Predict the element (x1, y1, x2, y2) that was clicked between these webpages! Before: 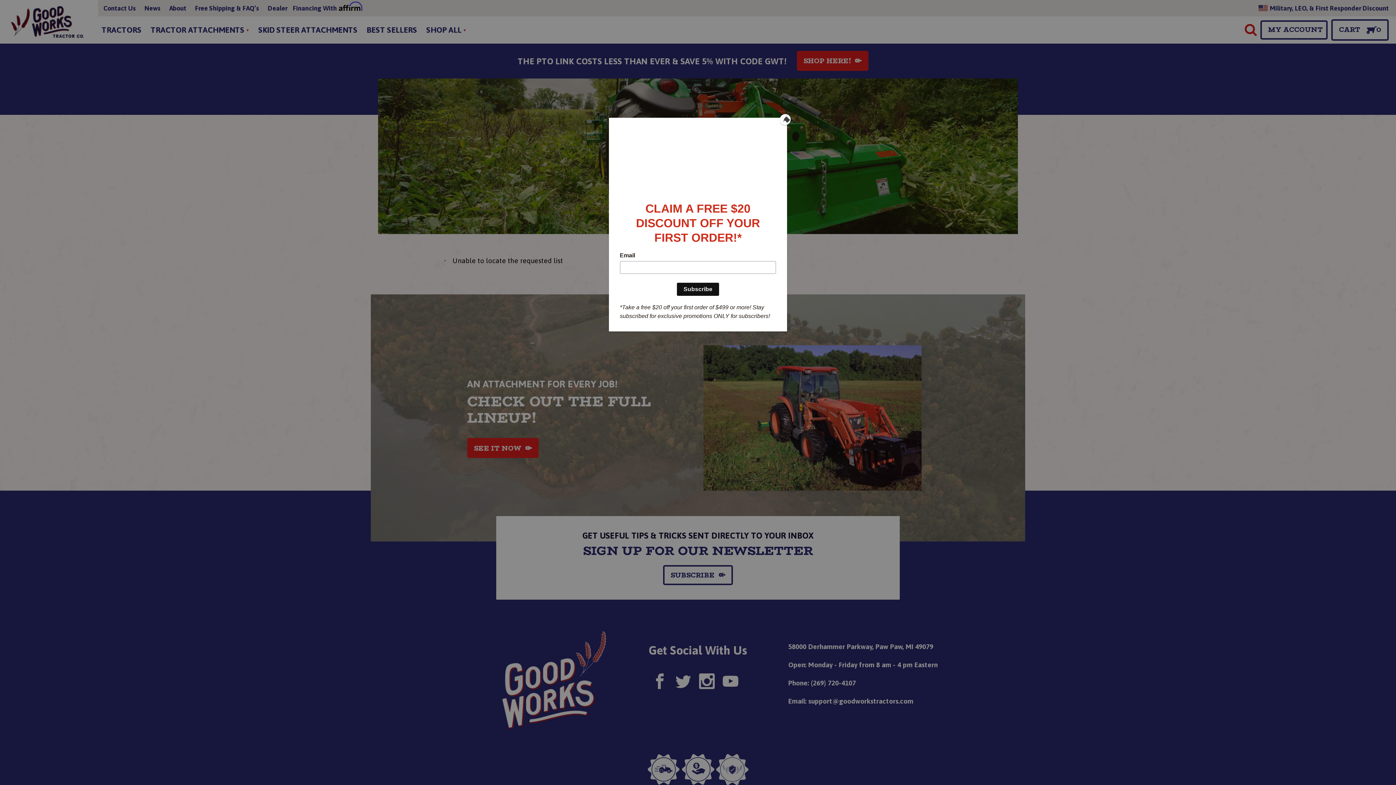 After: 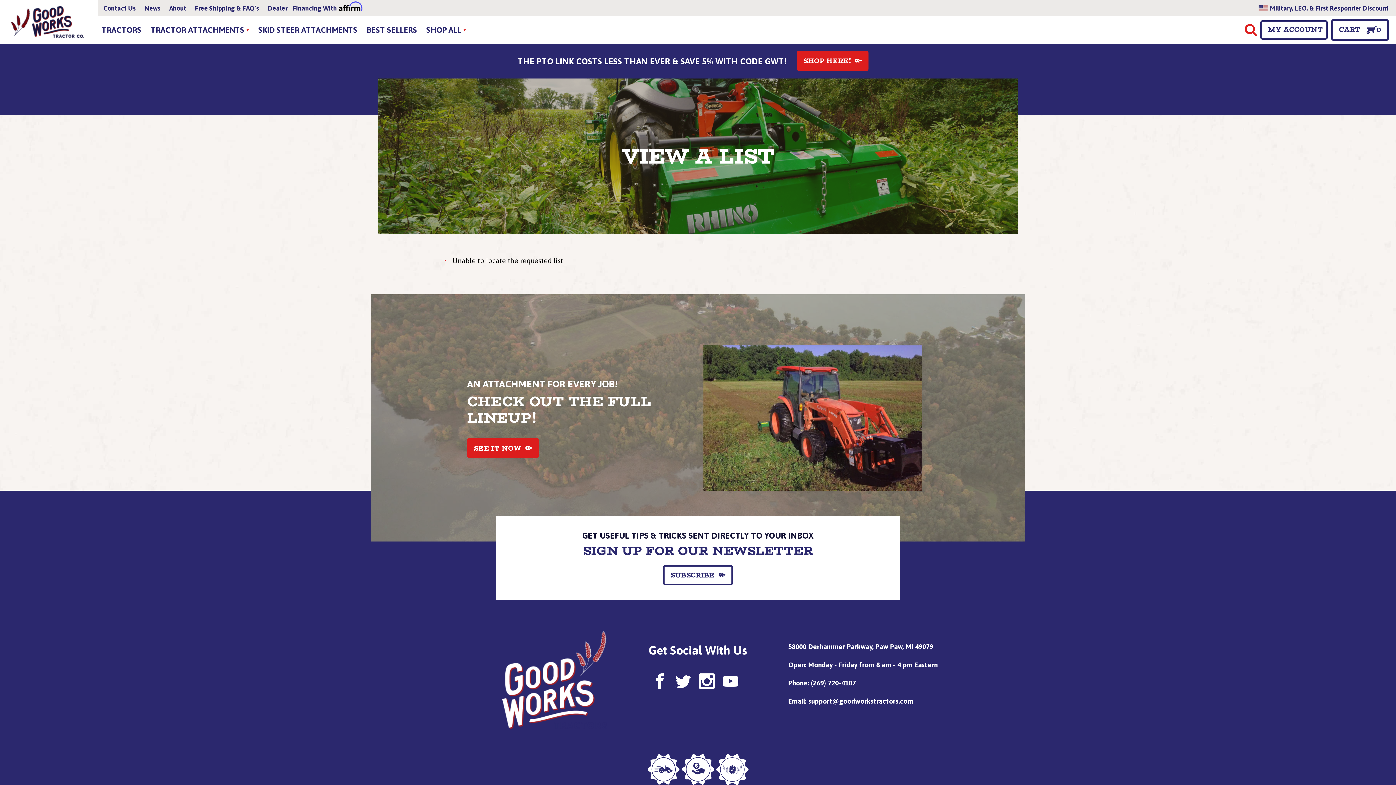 Action: label: Close bbox: (780, 114, 790, 125)